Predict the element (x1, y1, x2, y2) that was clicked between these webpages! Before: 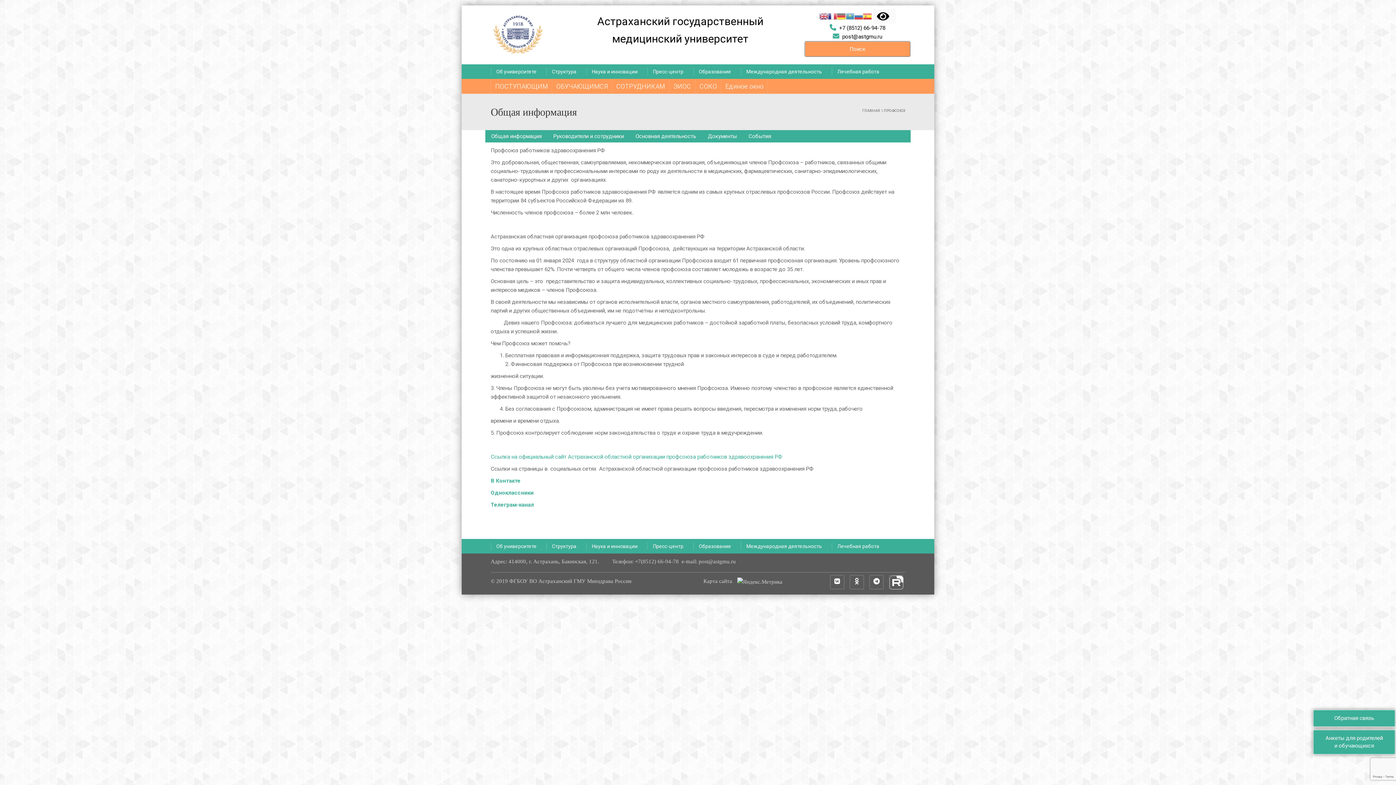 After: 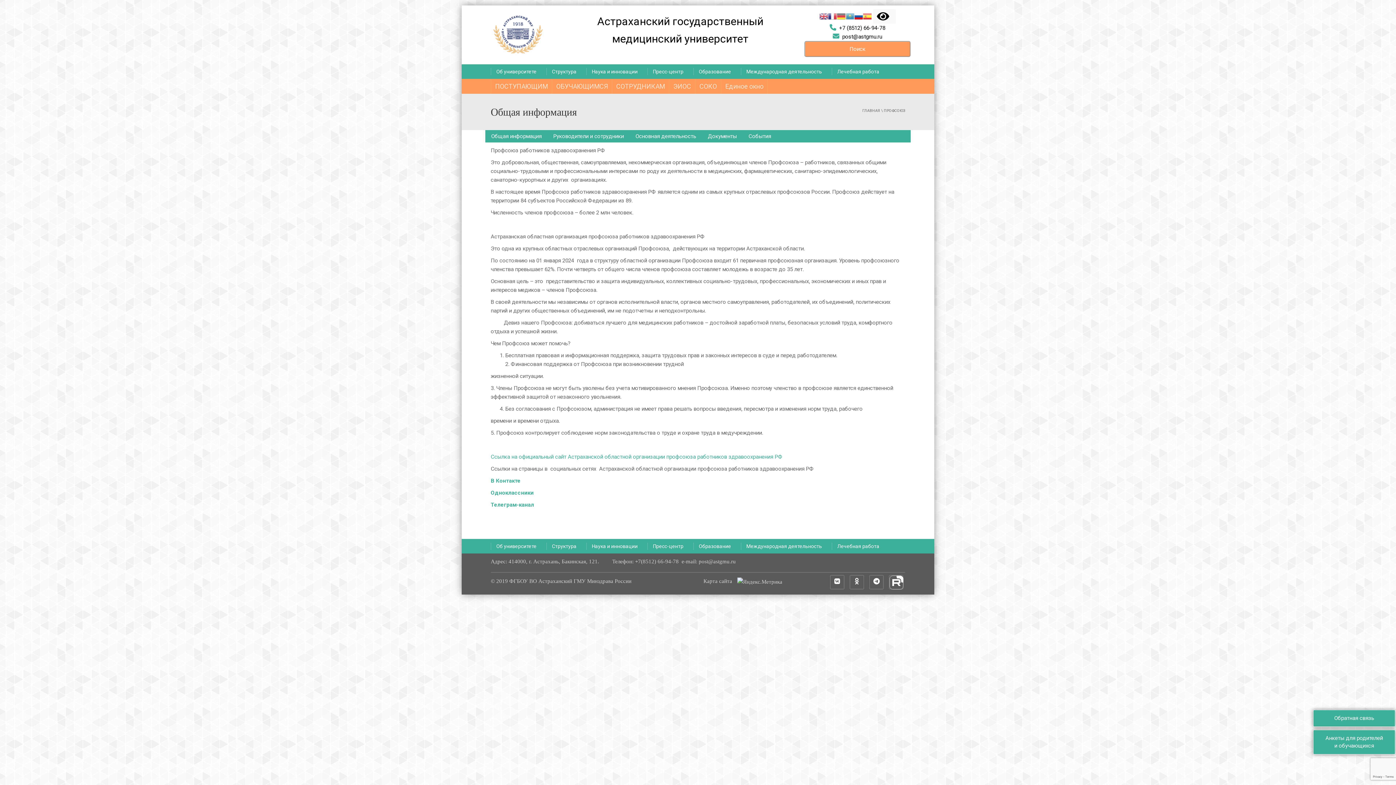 Action: bbox: (854, 12, 863, 19)